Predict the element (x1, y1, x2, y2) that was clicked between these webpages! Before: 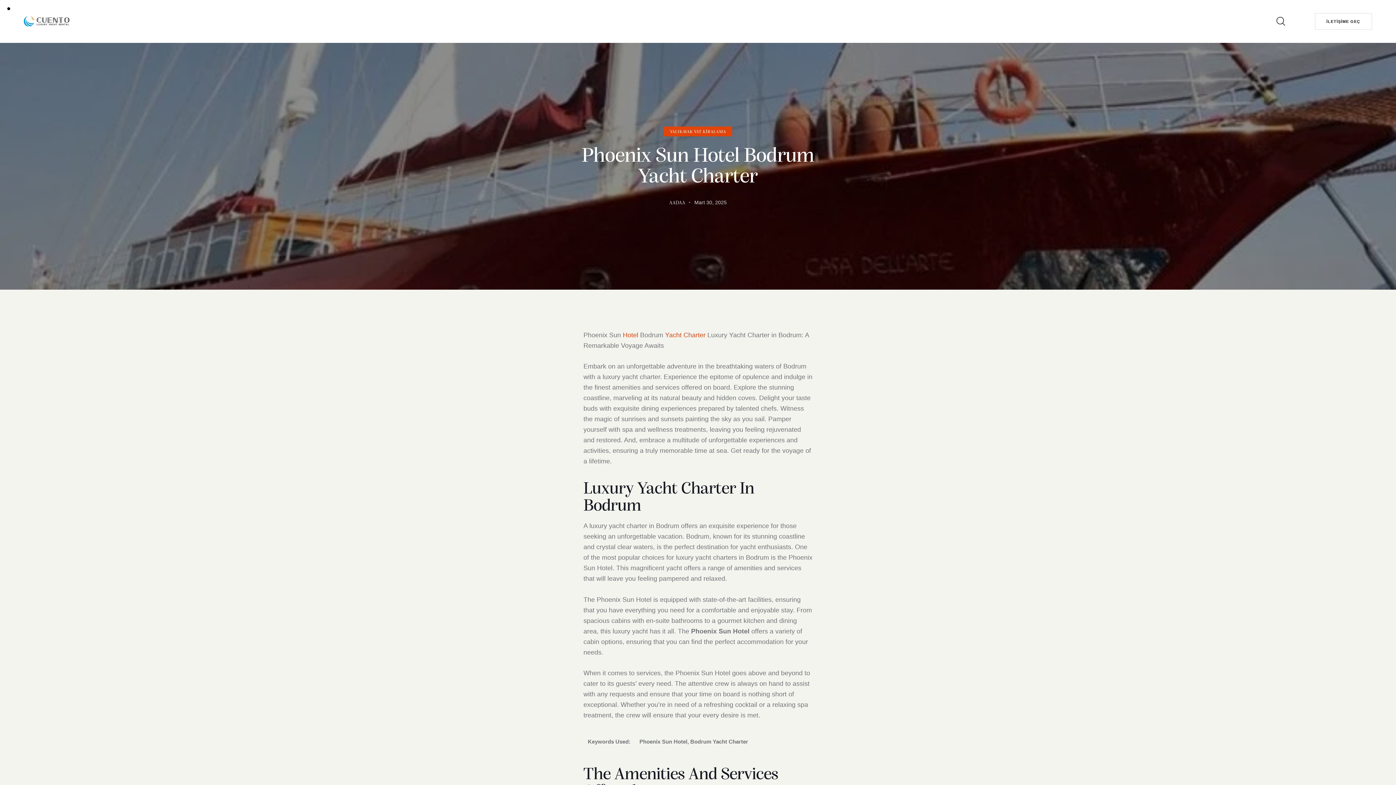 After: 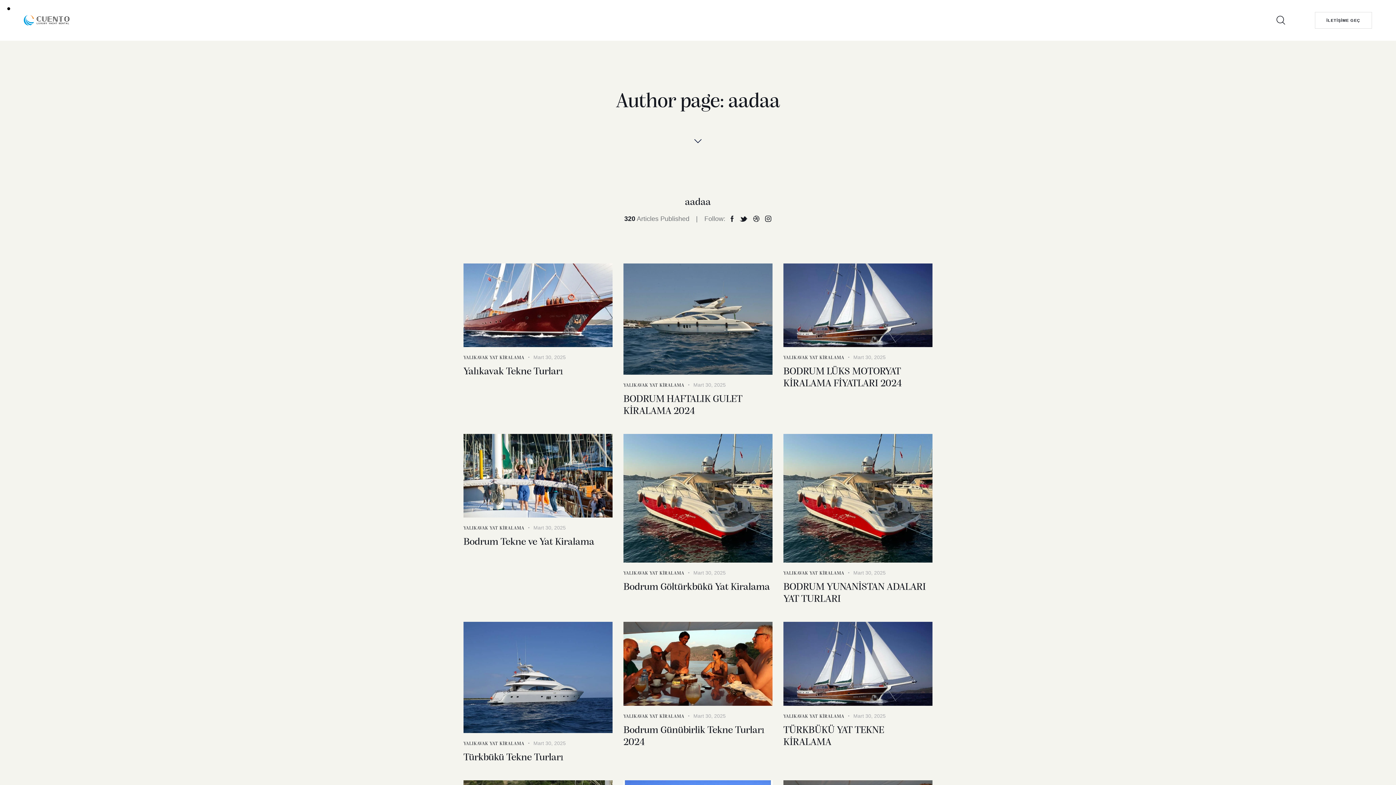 Action: bbox: (669, 198, 693, 206) label: AADAA